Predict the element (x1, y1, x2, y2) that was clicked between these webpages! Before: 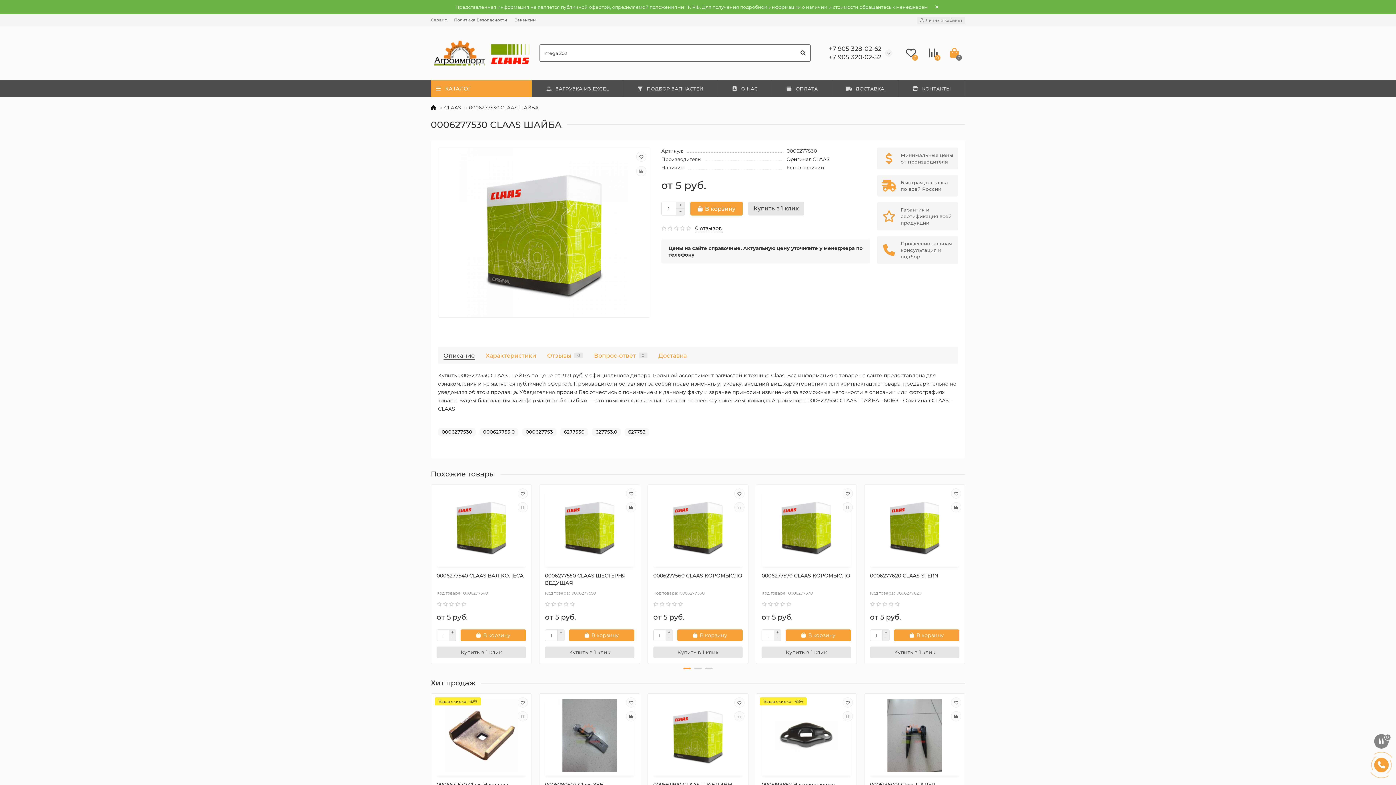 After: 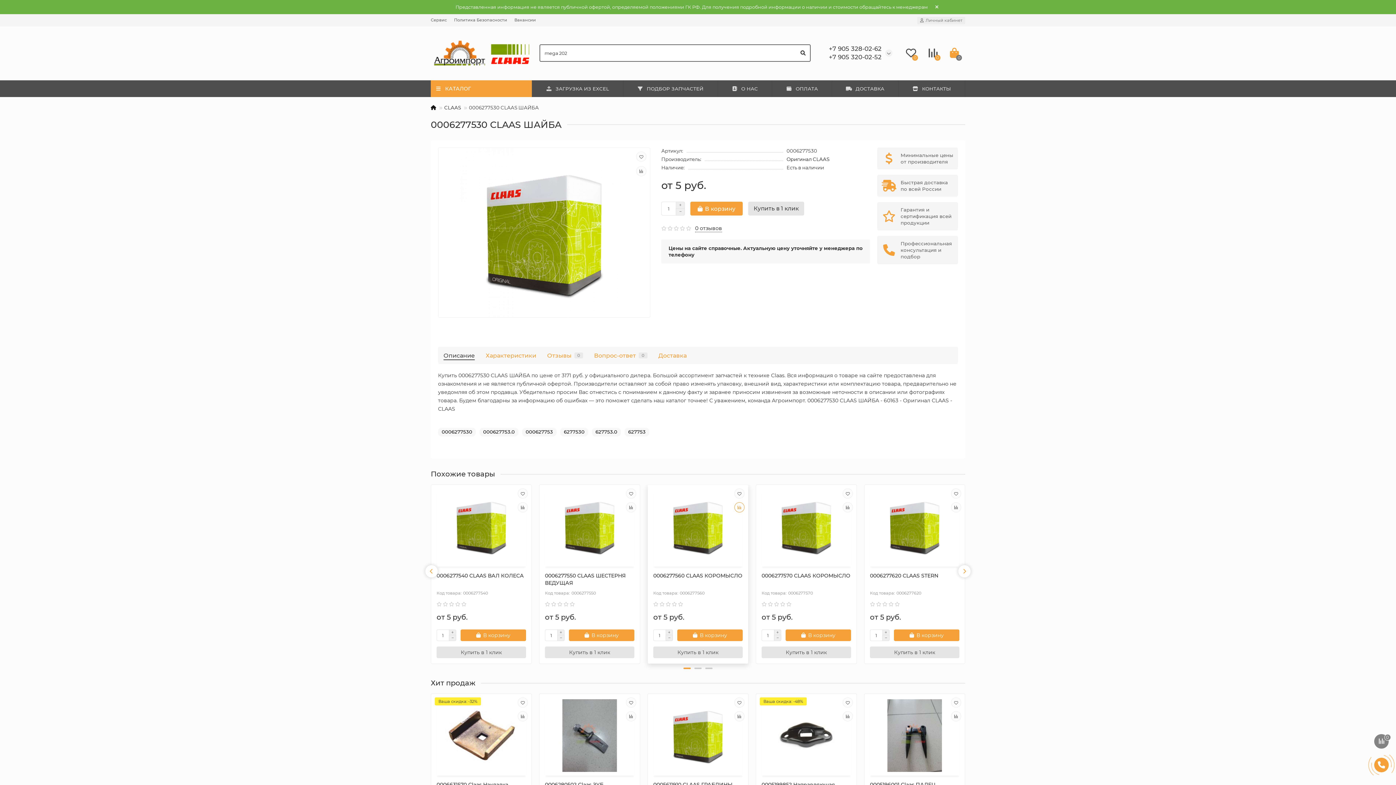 Action: bbox: (734, 502, 744, 512)